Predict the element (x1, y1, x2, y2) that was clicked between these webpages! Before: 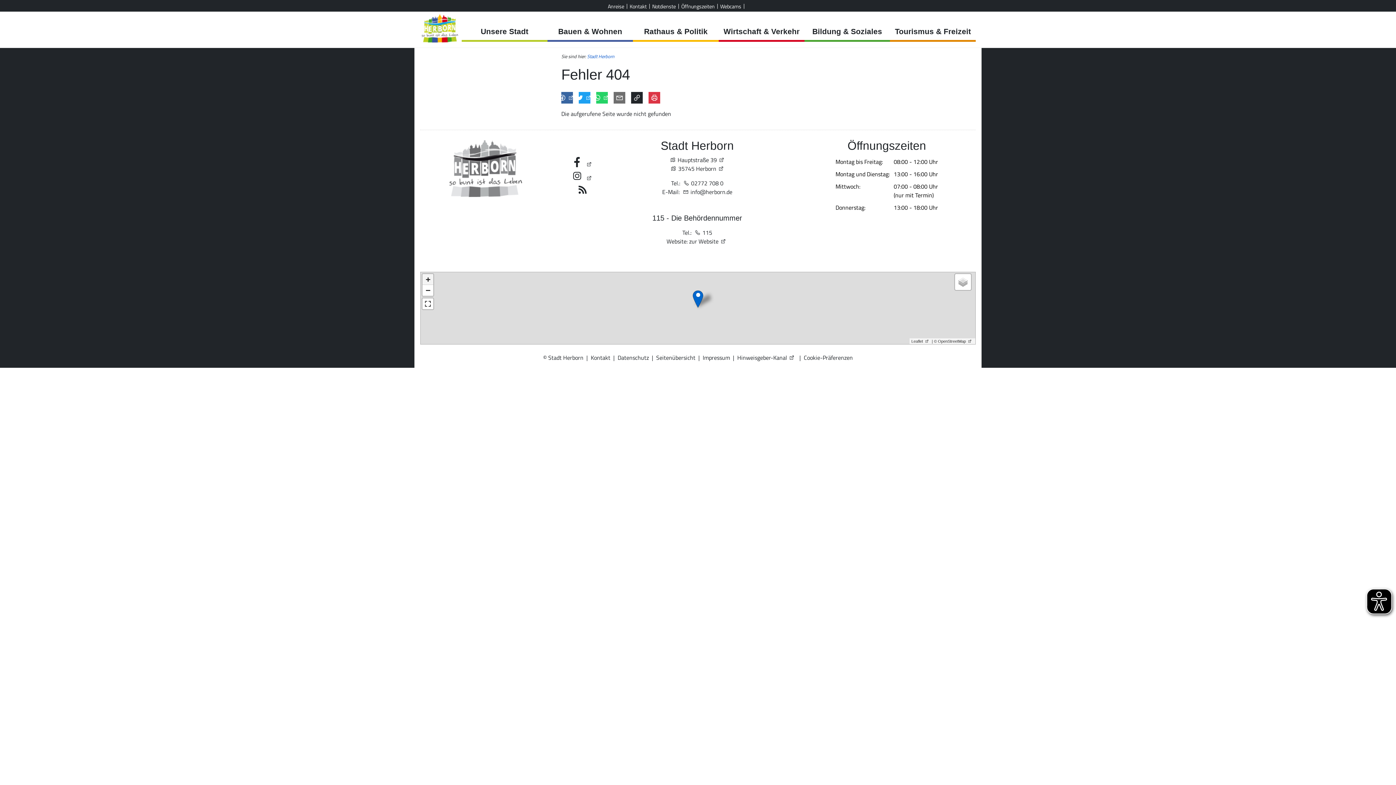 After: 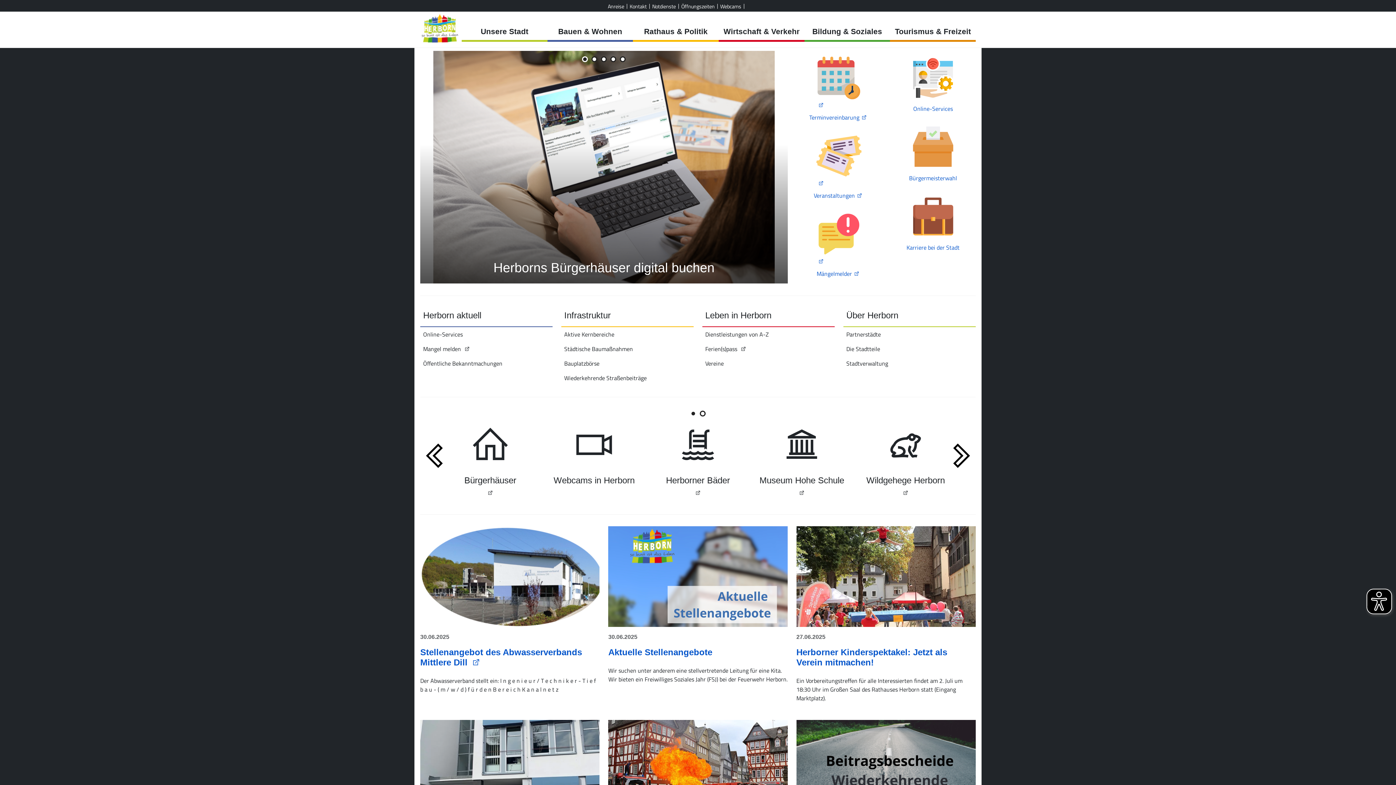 Action: bbox: (417, 14, 465, 42)